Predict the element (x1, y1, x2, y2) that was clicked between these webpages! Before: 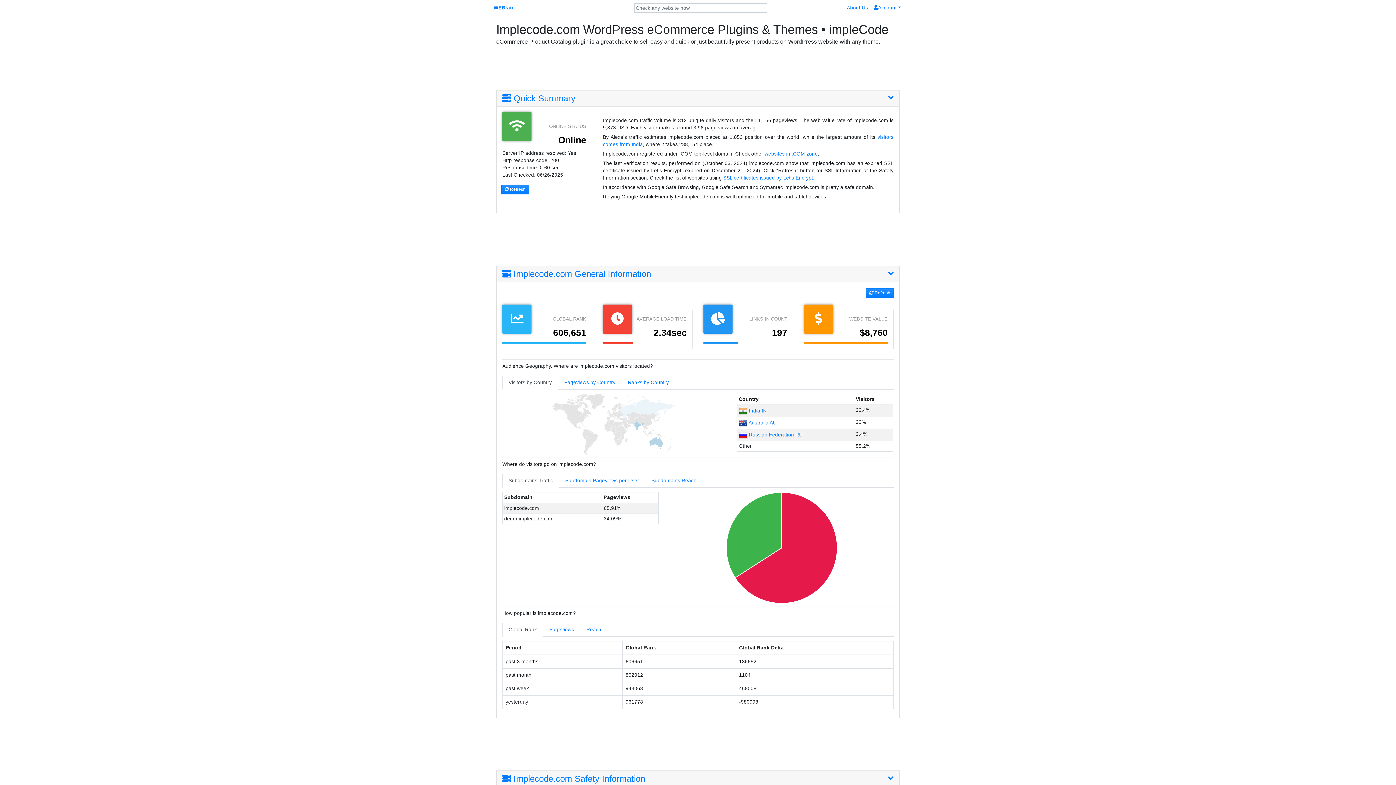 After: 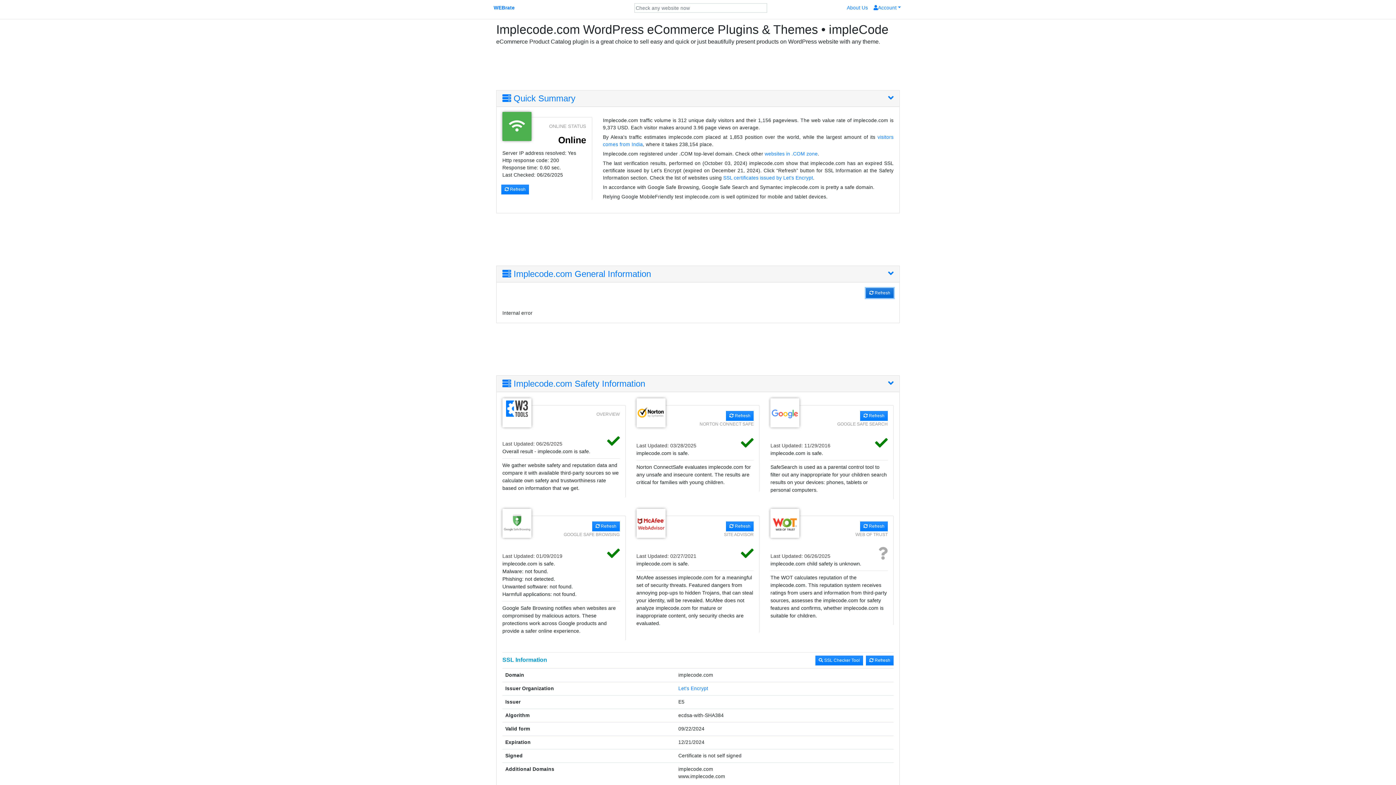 Action: label:  Refresh bbox: (866, 288, 893, 298)